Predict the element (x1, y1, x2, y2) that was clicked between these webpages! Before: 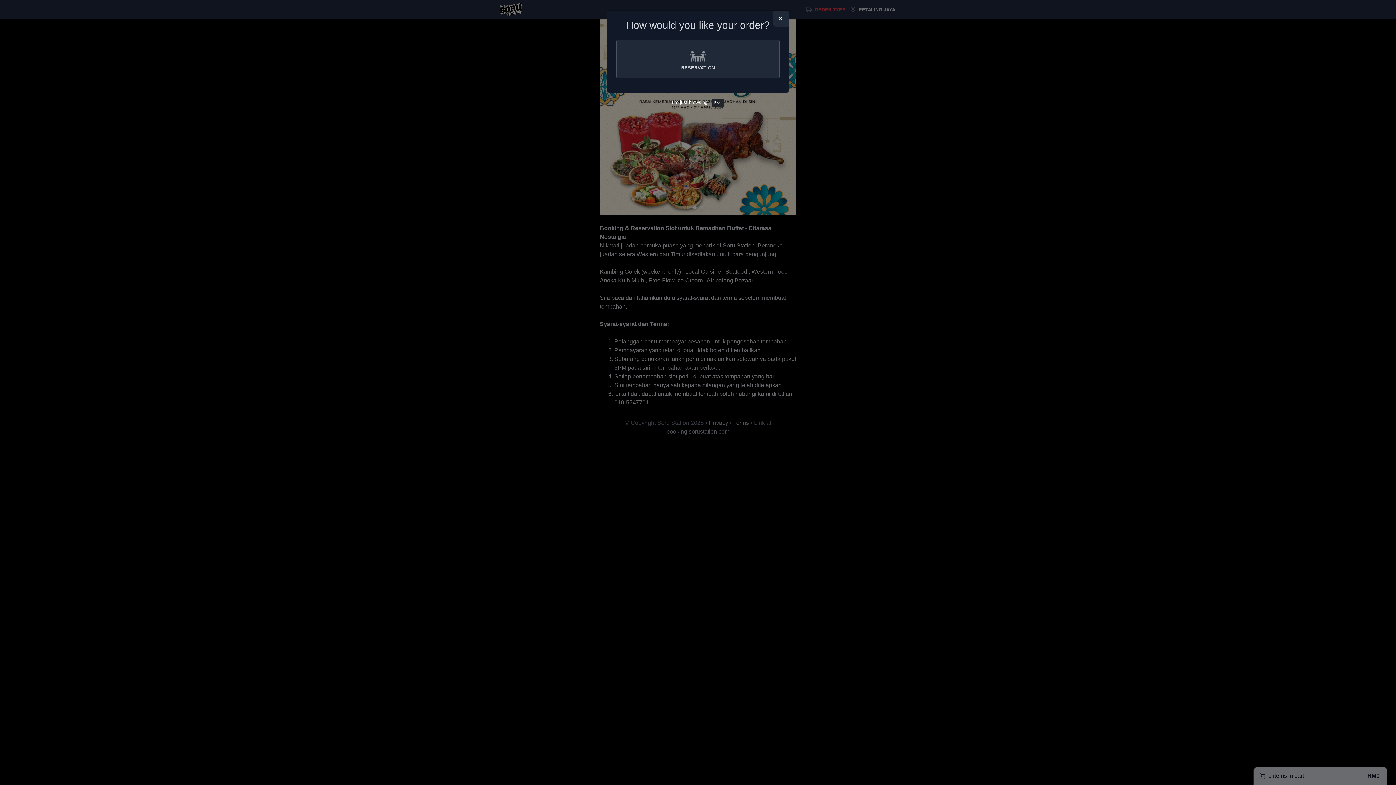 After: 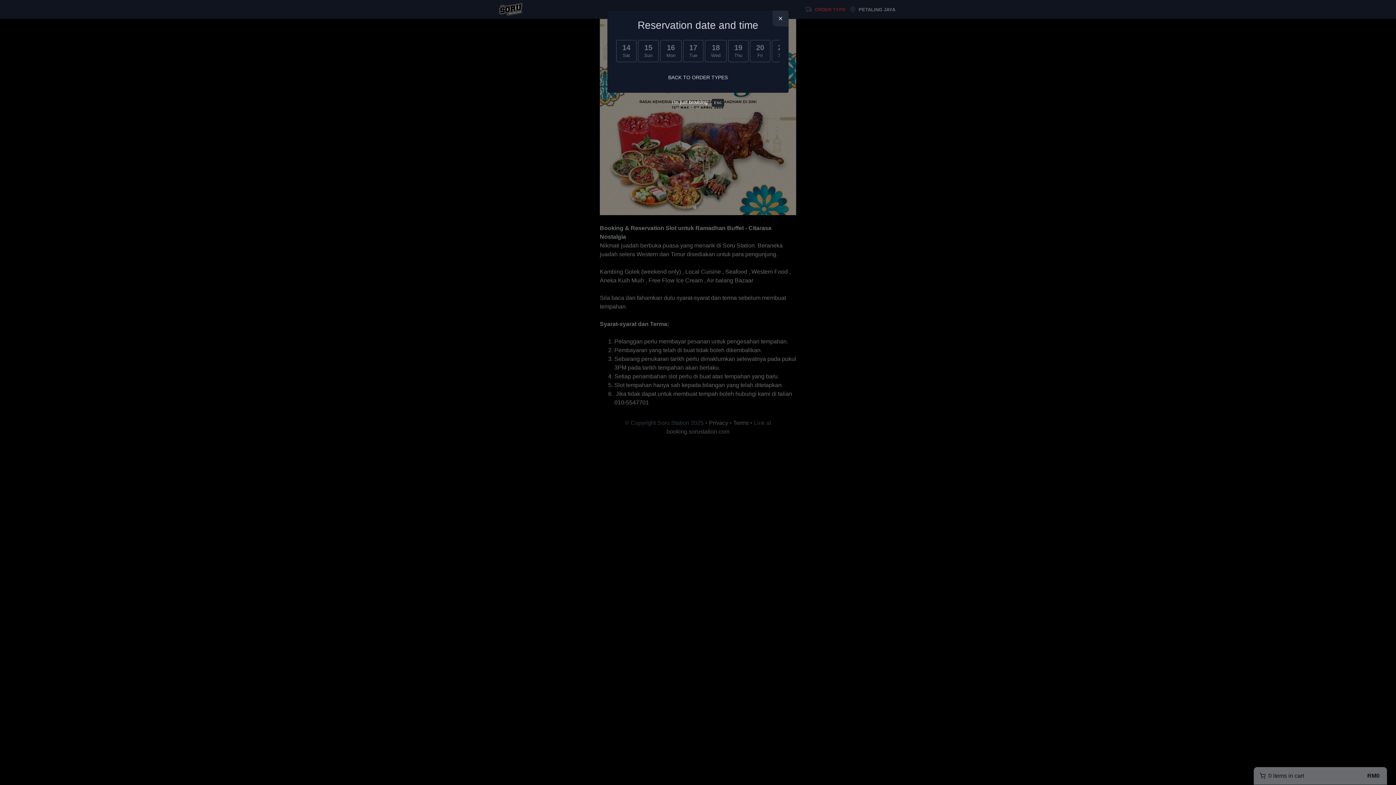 Action: label: RESERVATION bbox: (616, 40, 780, 78)